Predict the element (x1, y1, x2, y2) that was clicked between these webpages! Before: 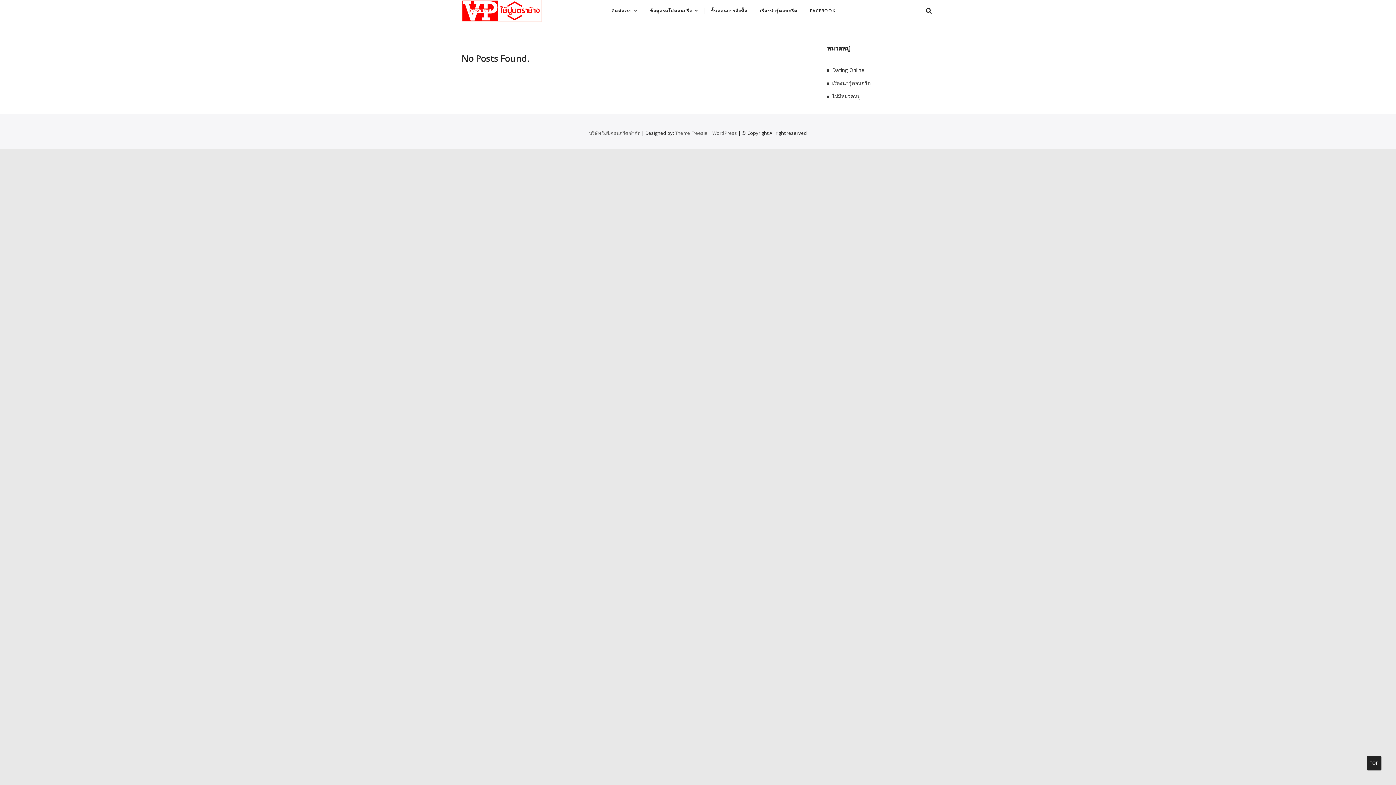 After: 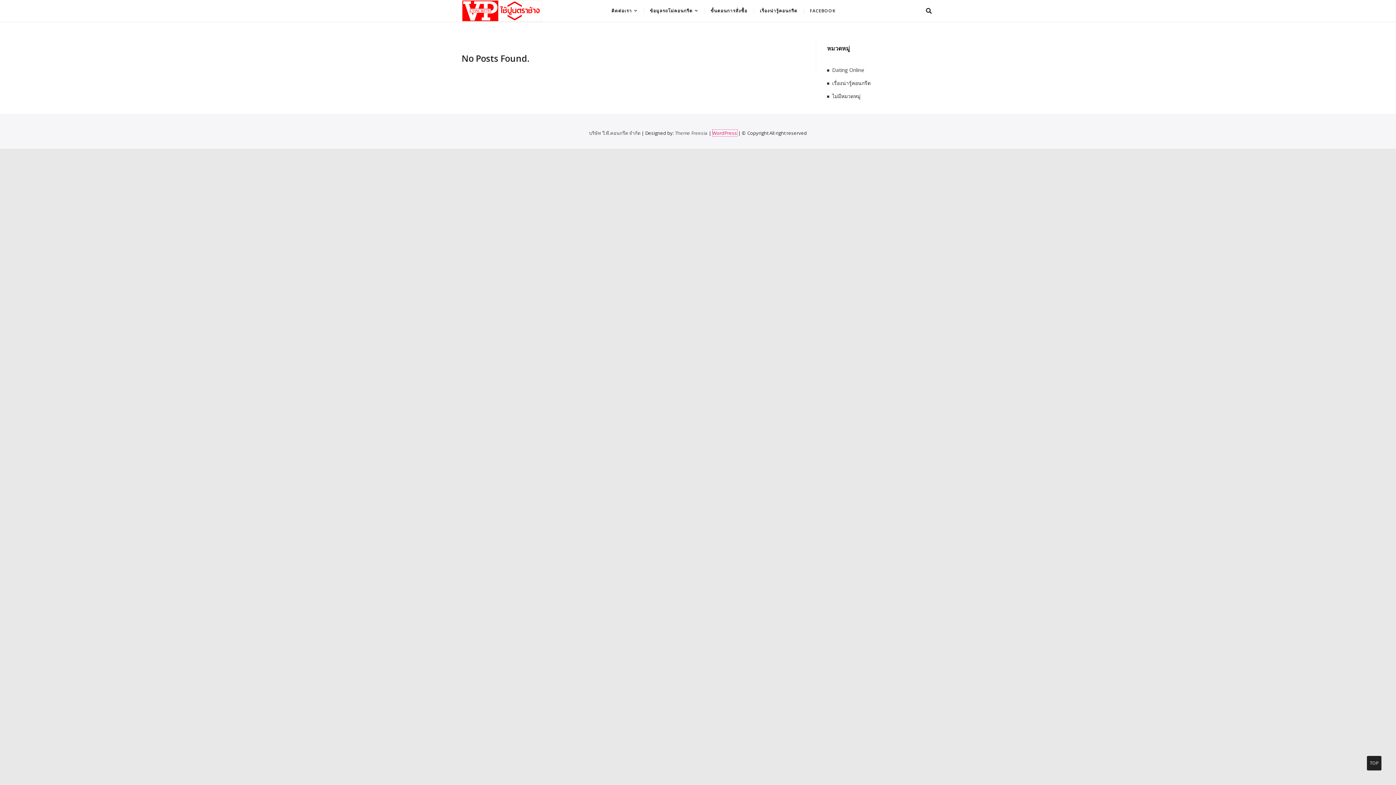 Action: bbox: (712, 129, 737, 136) label: WordPress